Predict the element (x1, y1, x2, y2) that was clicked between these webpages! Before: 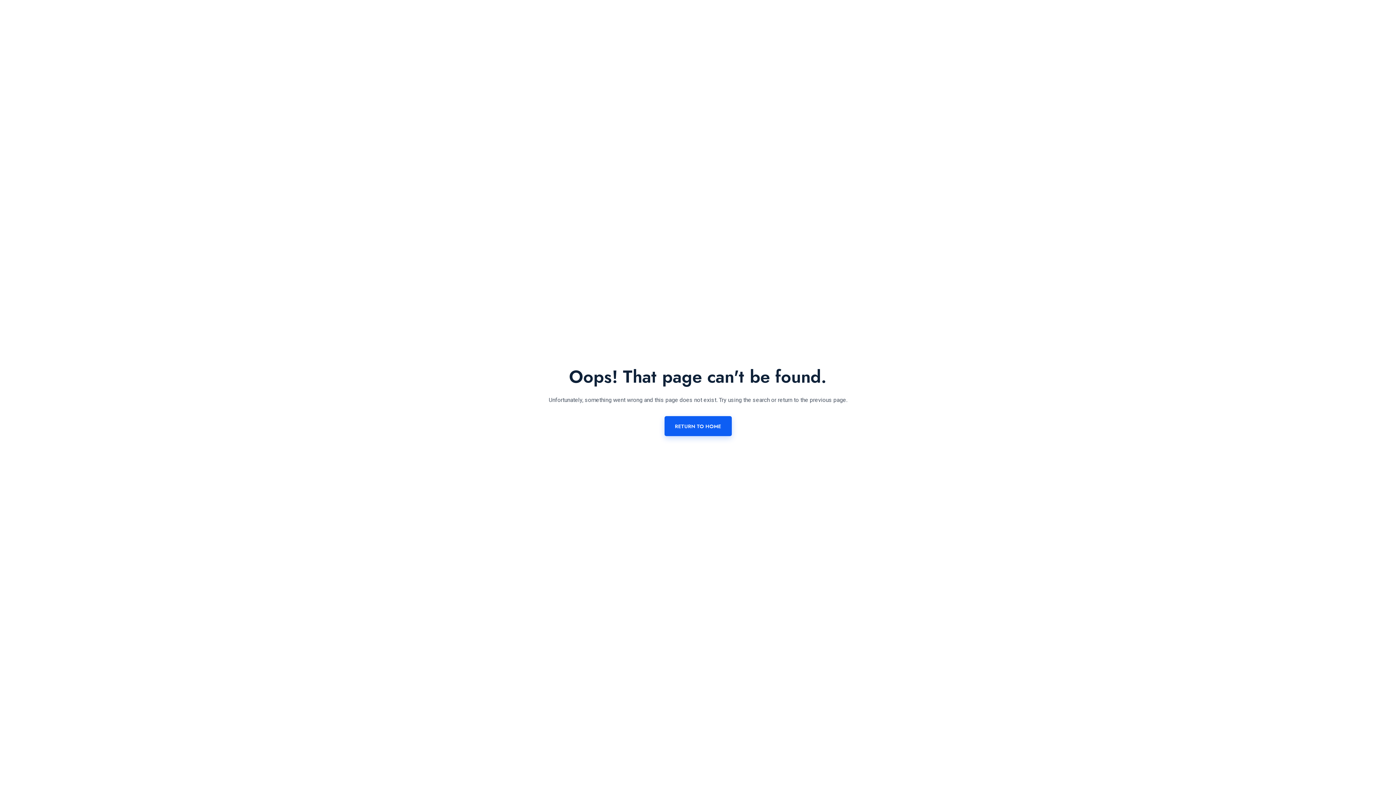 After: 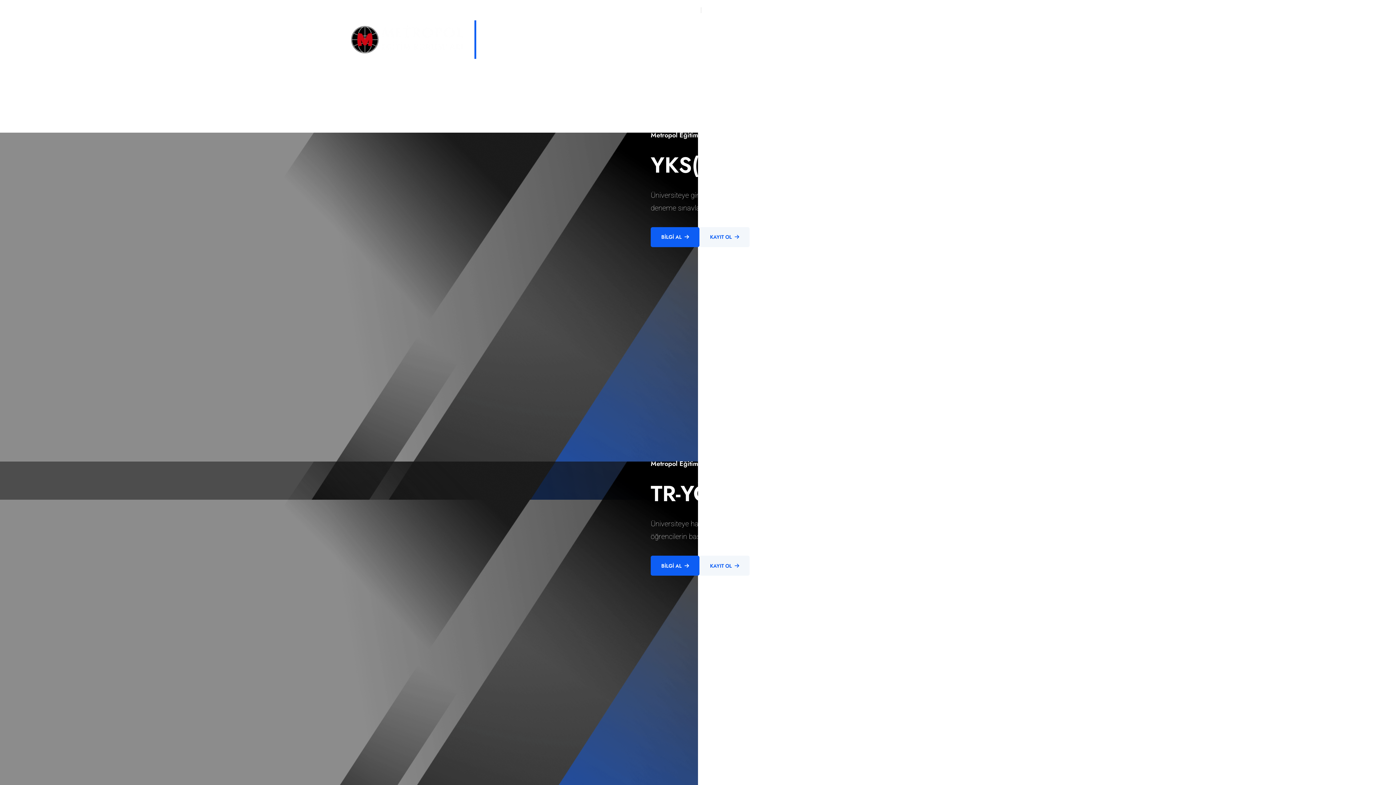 Action: label: RETURN TO HOME bbox: (664, 416, 731, 436)